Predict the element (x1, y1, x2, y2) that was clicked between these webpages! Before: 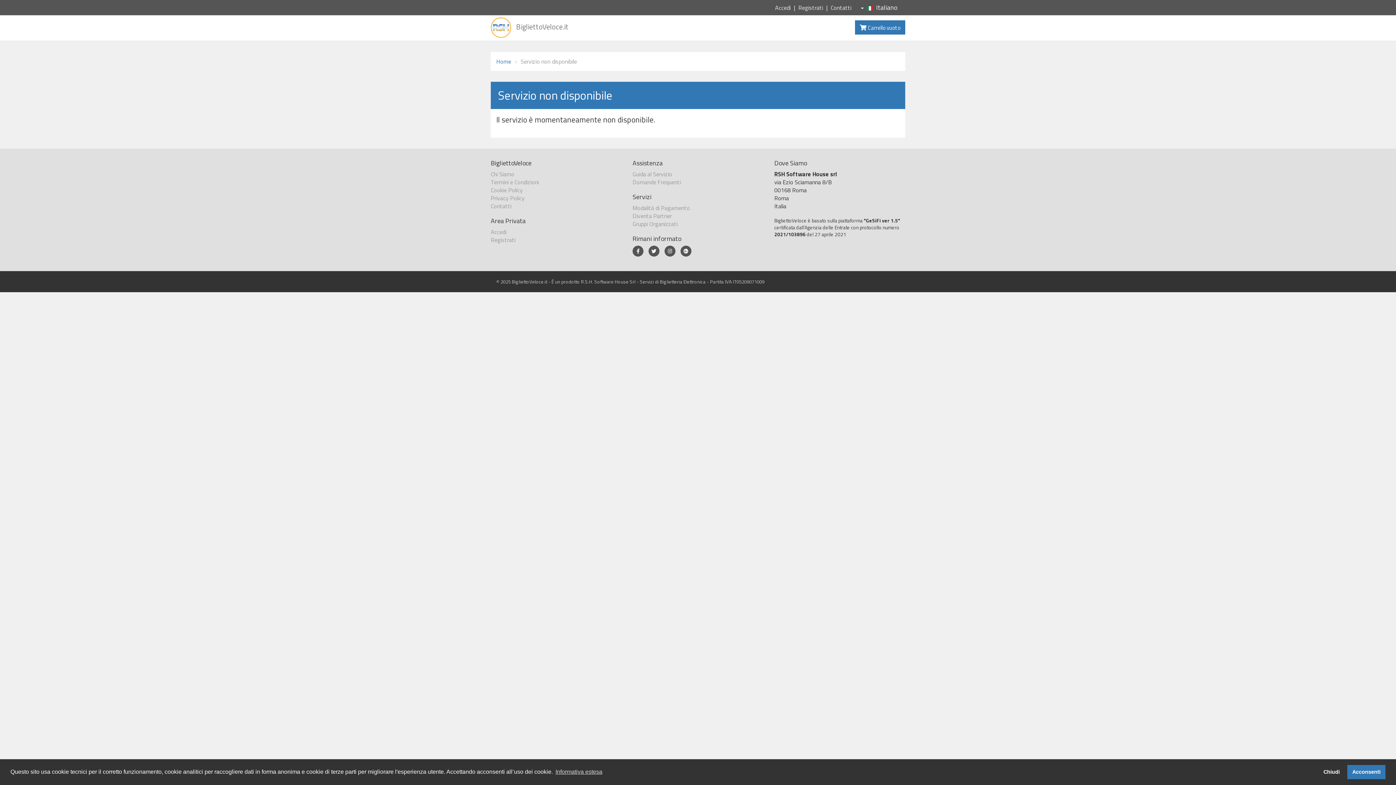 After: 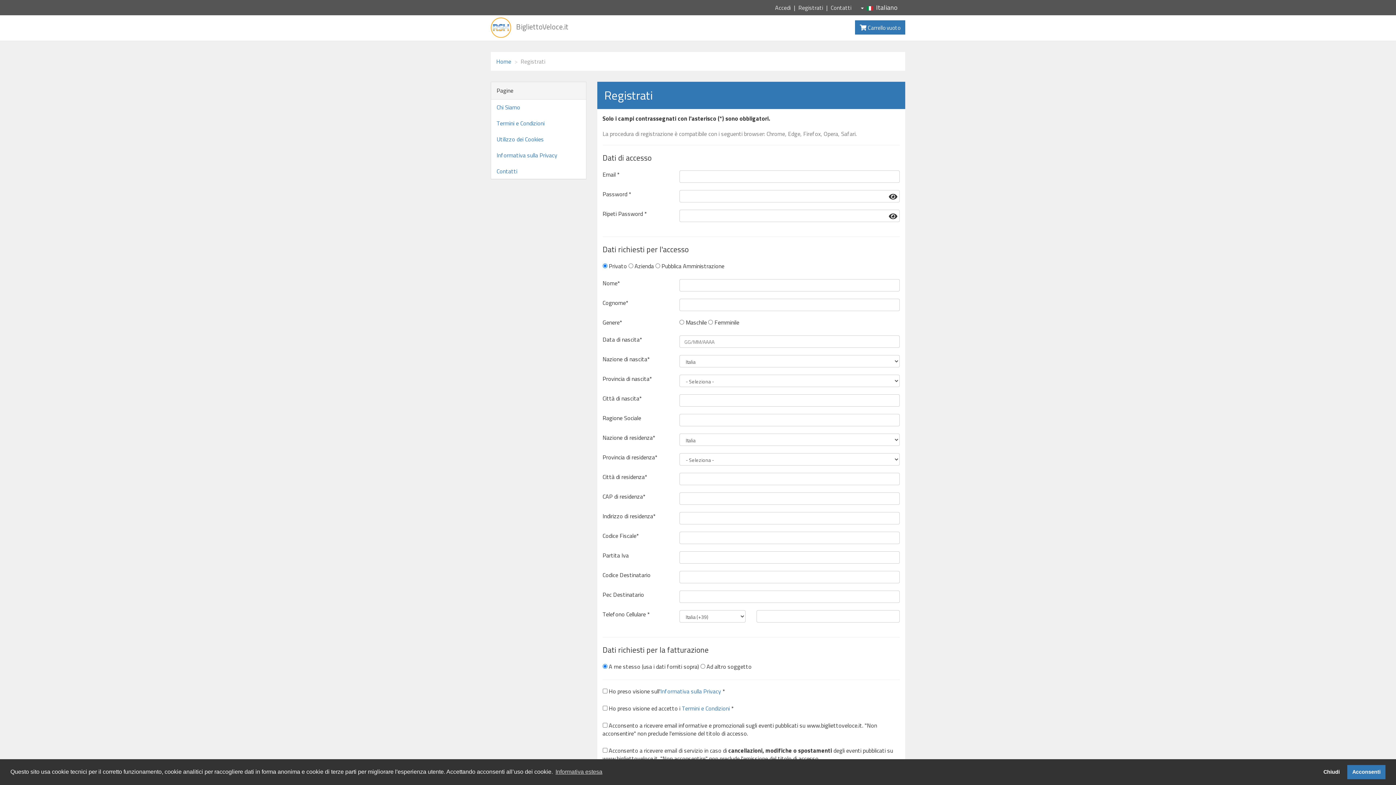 Action: bbox: (798, 3, 823, 12) label: Registrati